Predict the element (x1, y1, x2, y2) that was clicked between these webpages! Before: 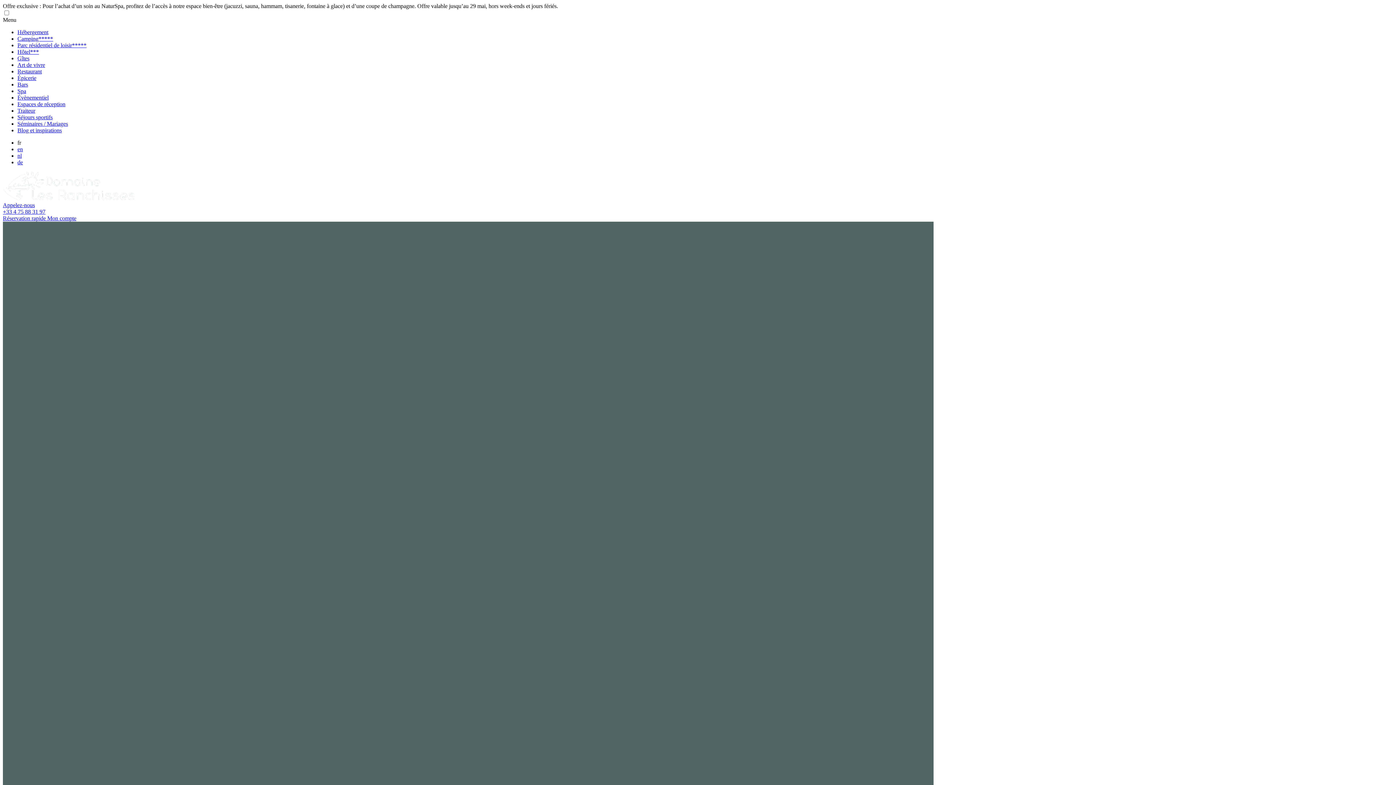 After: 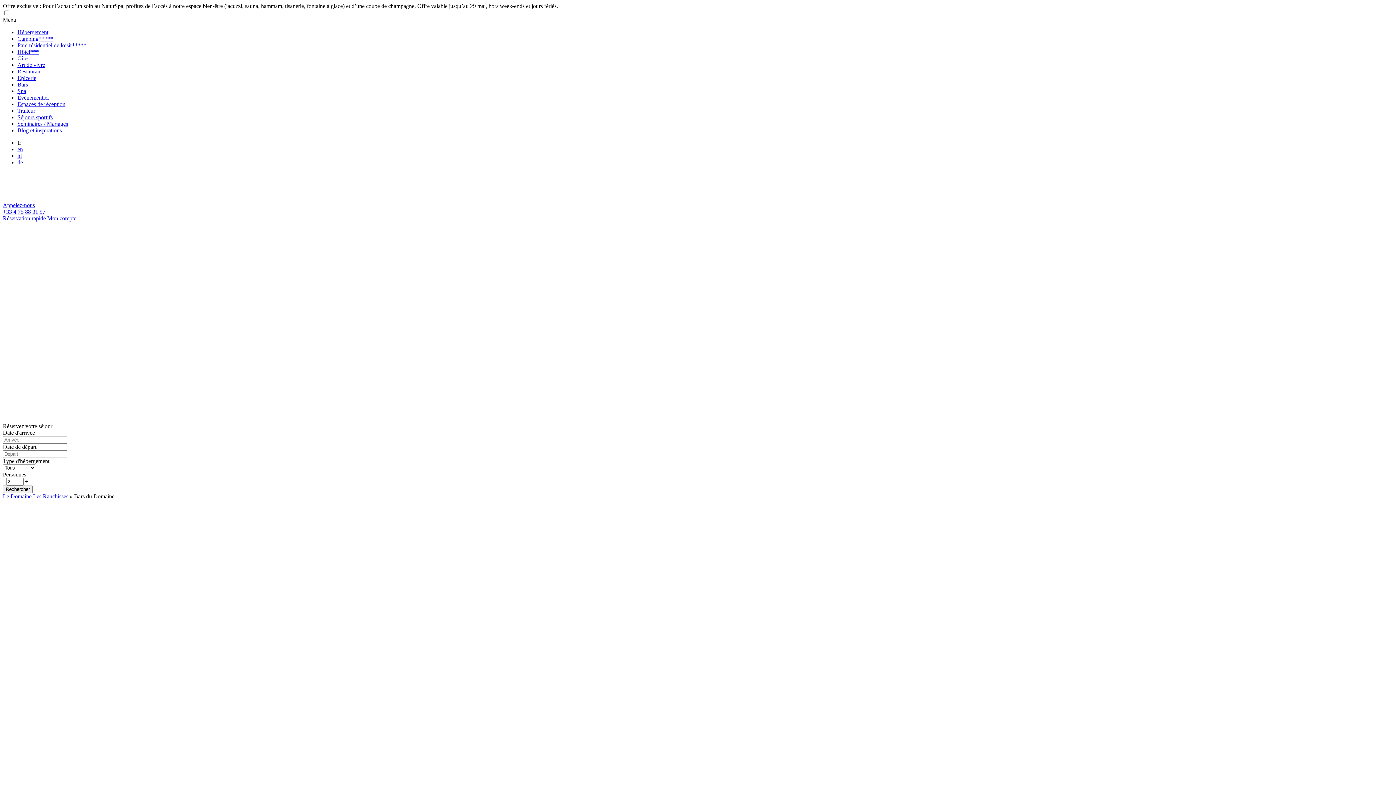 Action: label: Bars bbox: (17, 81, 28, 87)